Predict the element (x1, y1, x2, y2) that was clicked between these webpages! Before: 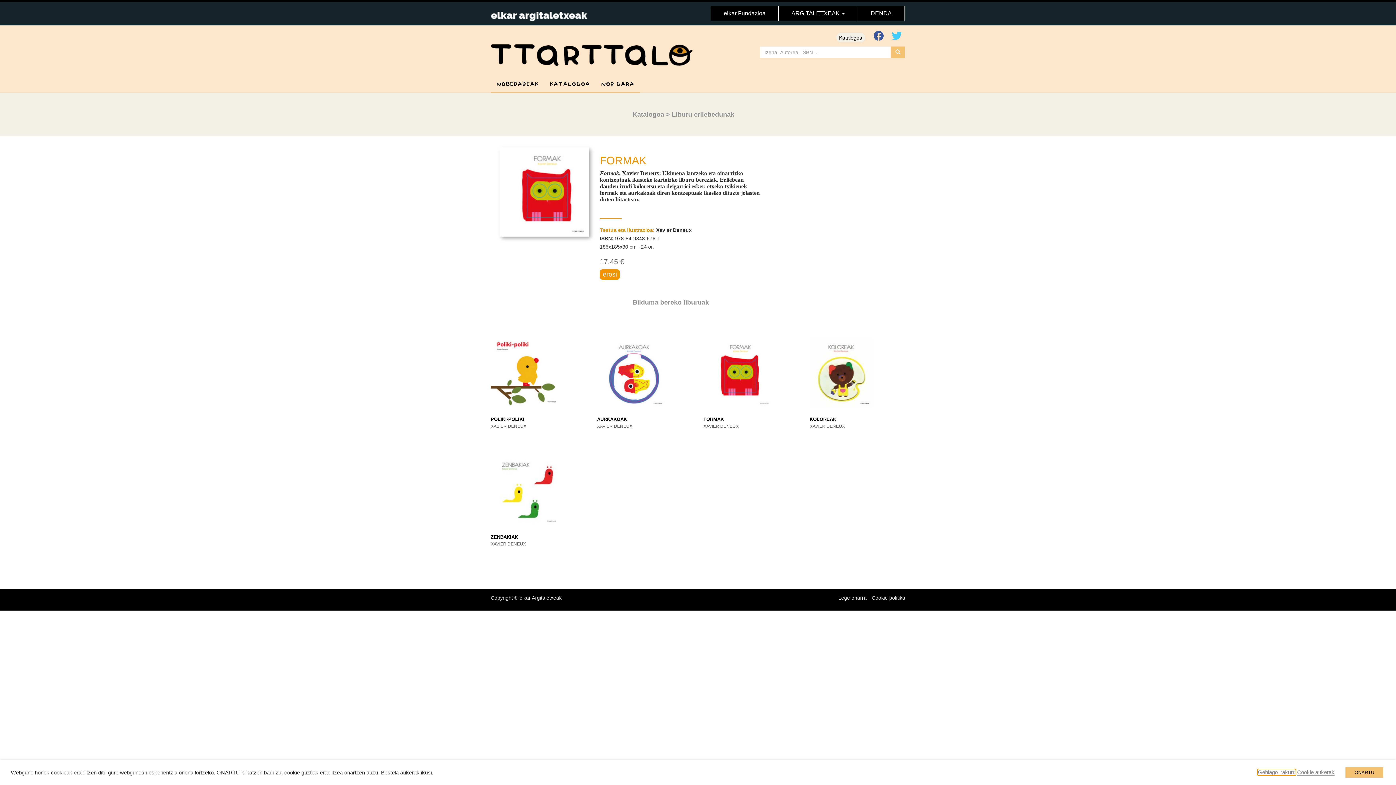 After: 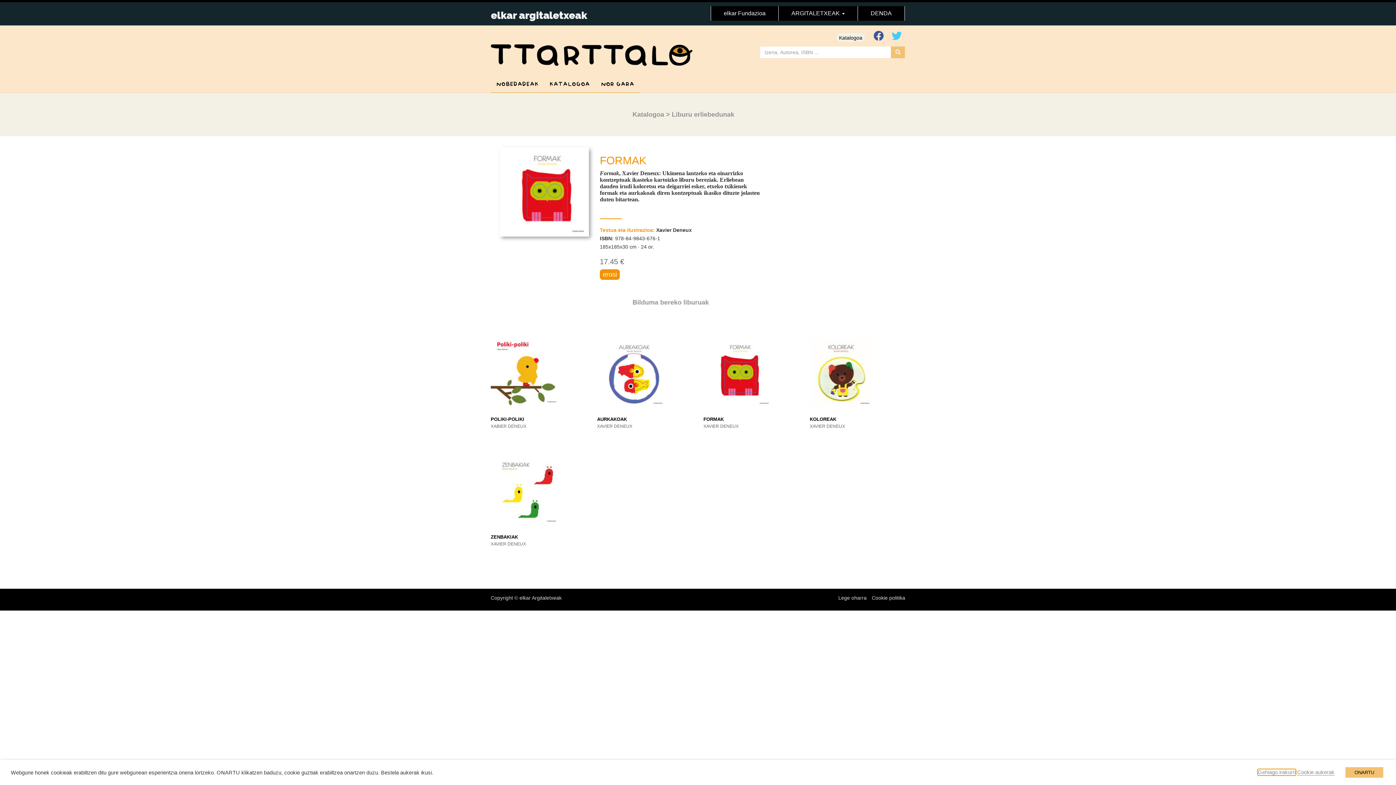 Action: bbox: (1258, 769, 1296, 775) label: Gehiago irakurri